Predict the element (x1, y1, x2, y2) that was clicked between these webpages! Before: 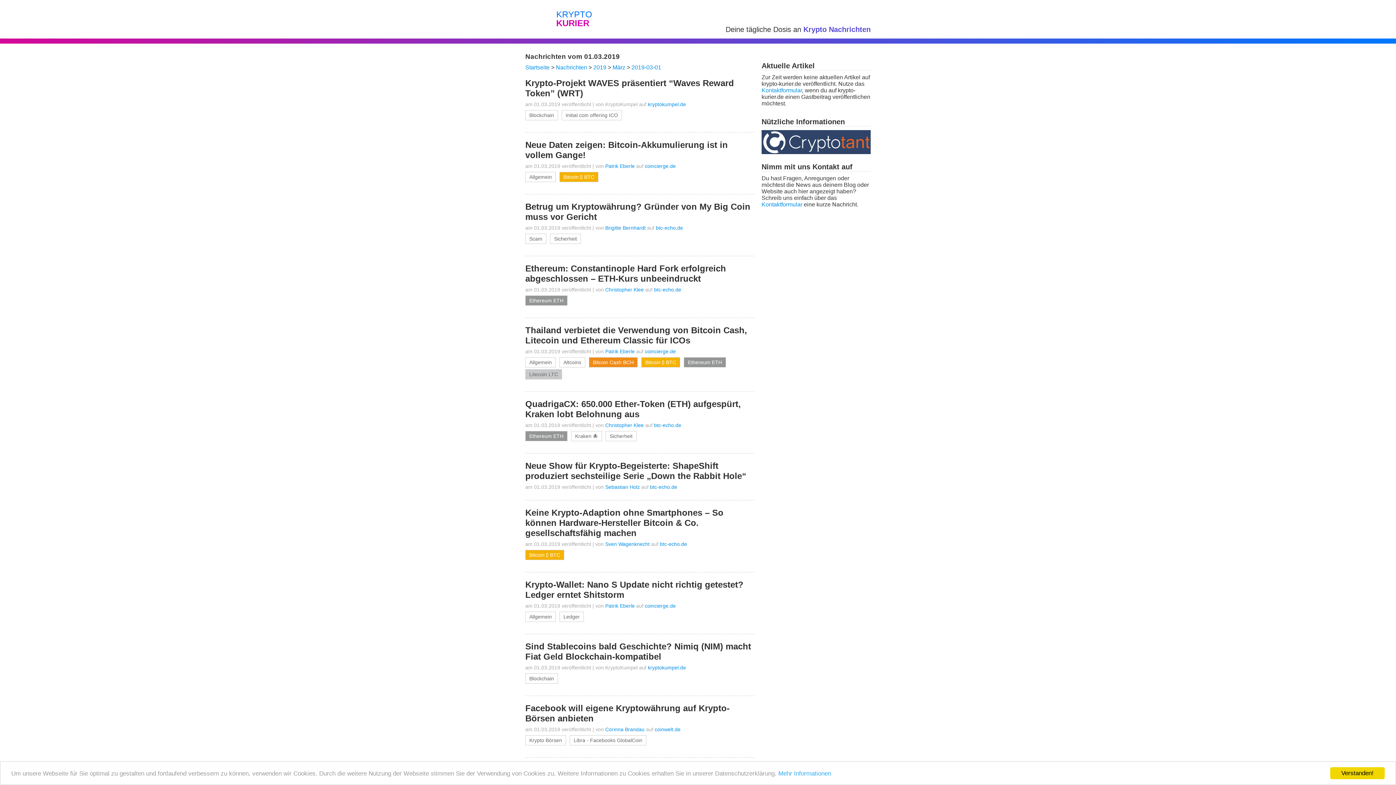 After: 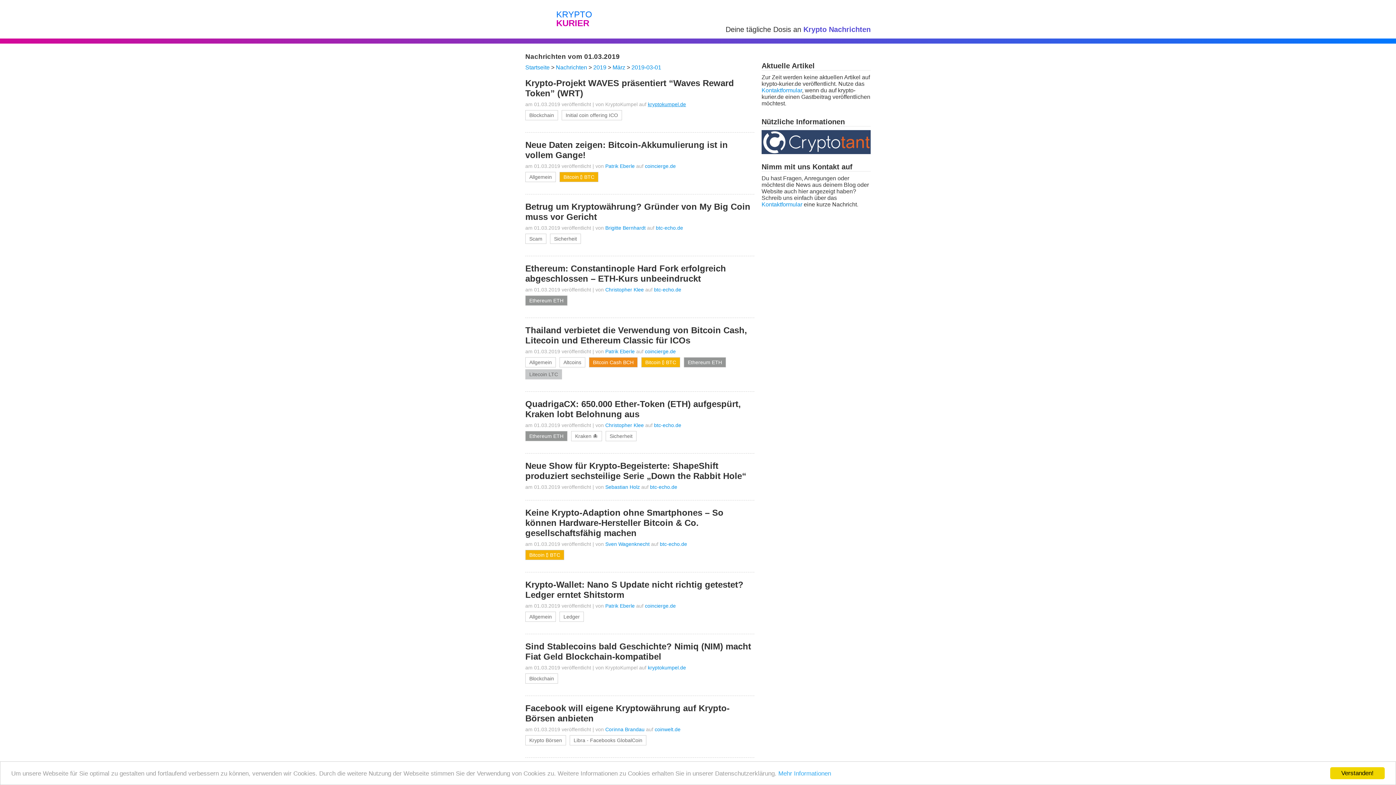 Action: bbox: (648, 101, 691, 107) label: kryptokumpel.de